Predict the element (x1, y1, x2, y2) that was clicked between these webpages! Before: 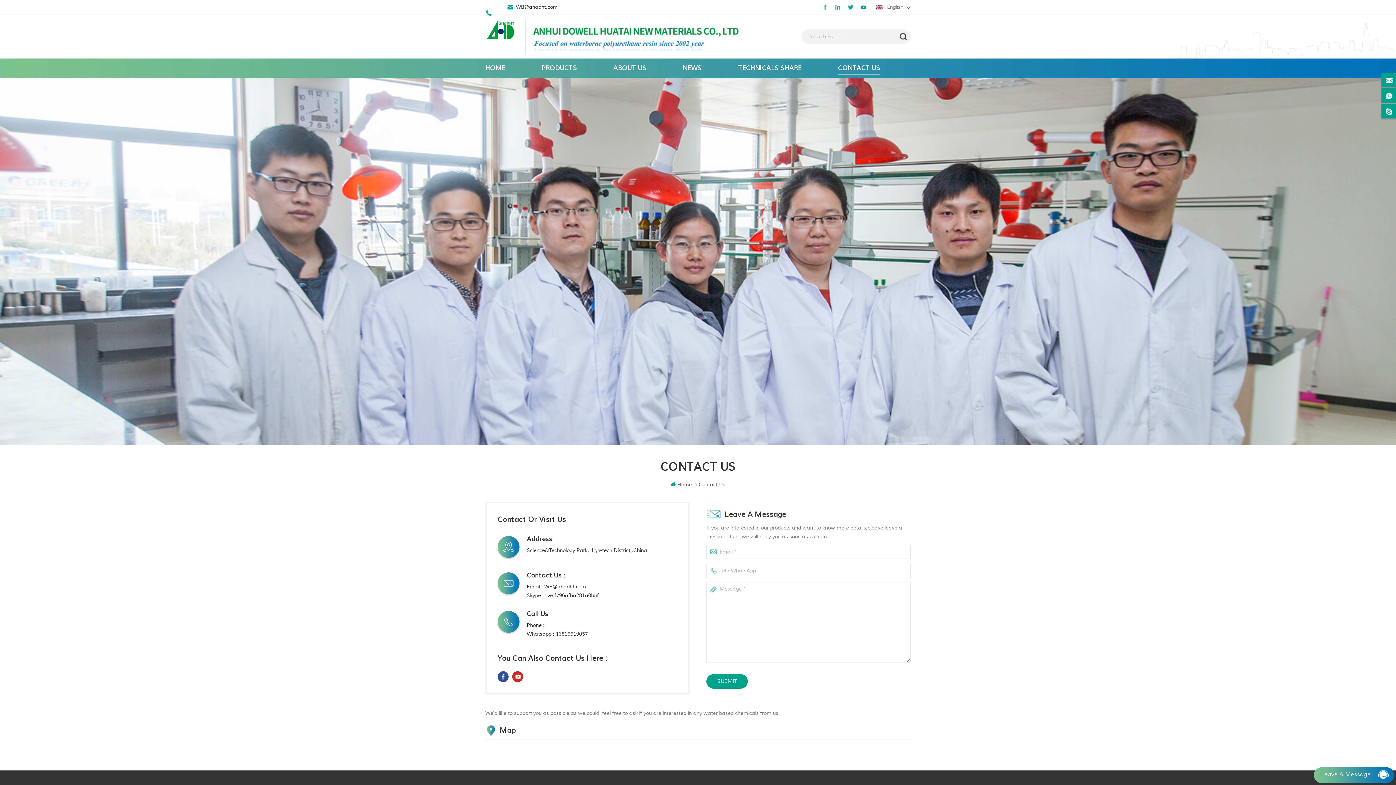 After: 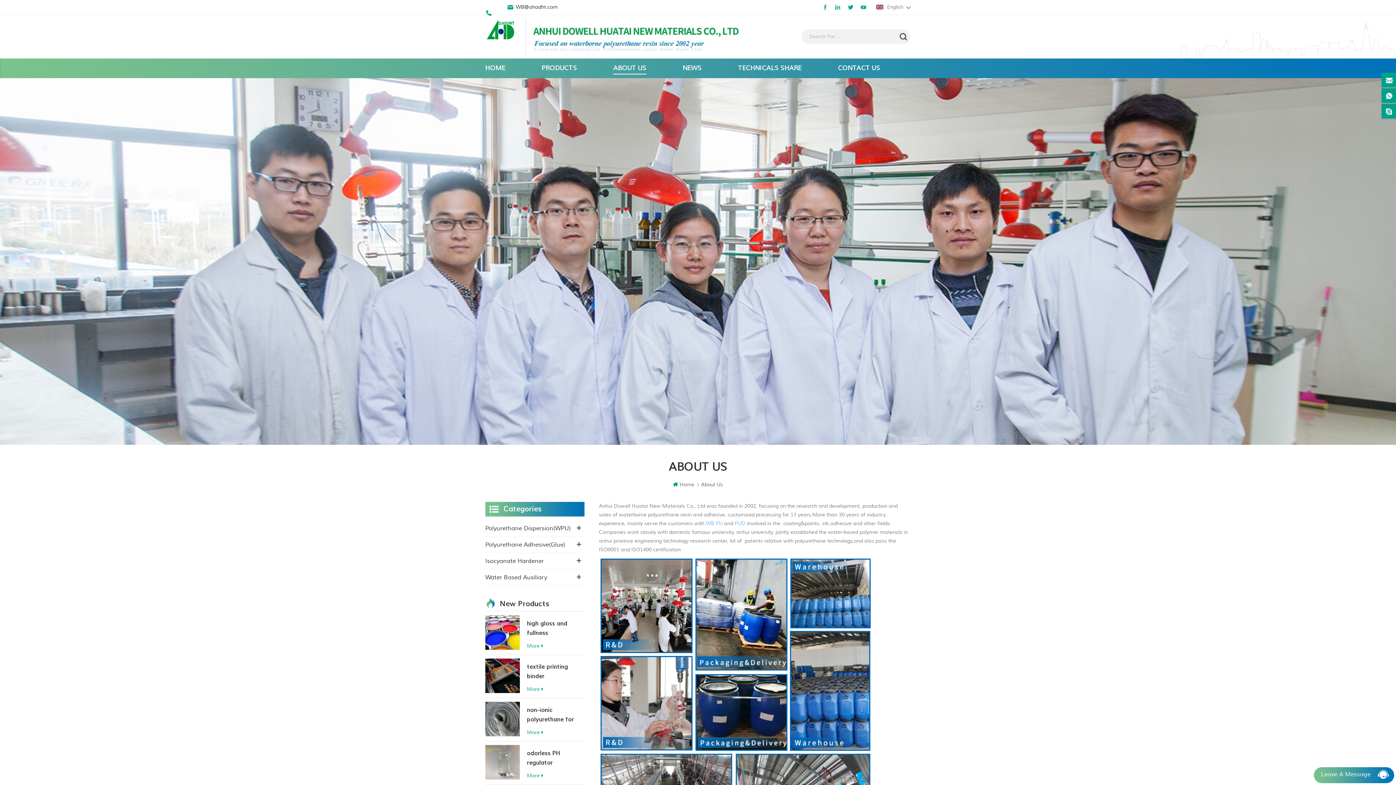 Action: label: ABOUT US bbox: (613, 62, 646, 74)